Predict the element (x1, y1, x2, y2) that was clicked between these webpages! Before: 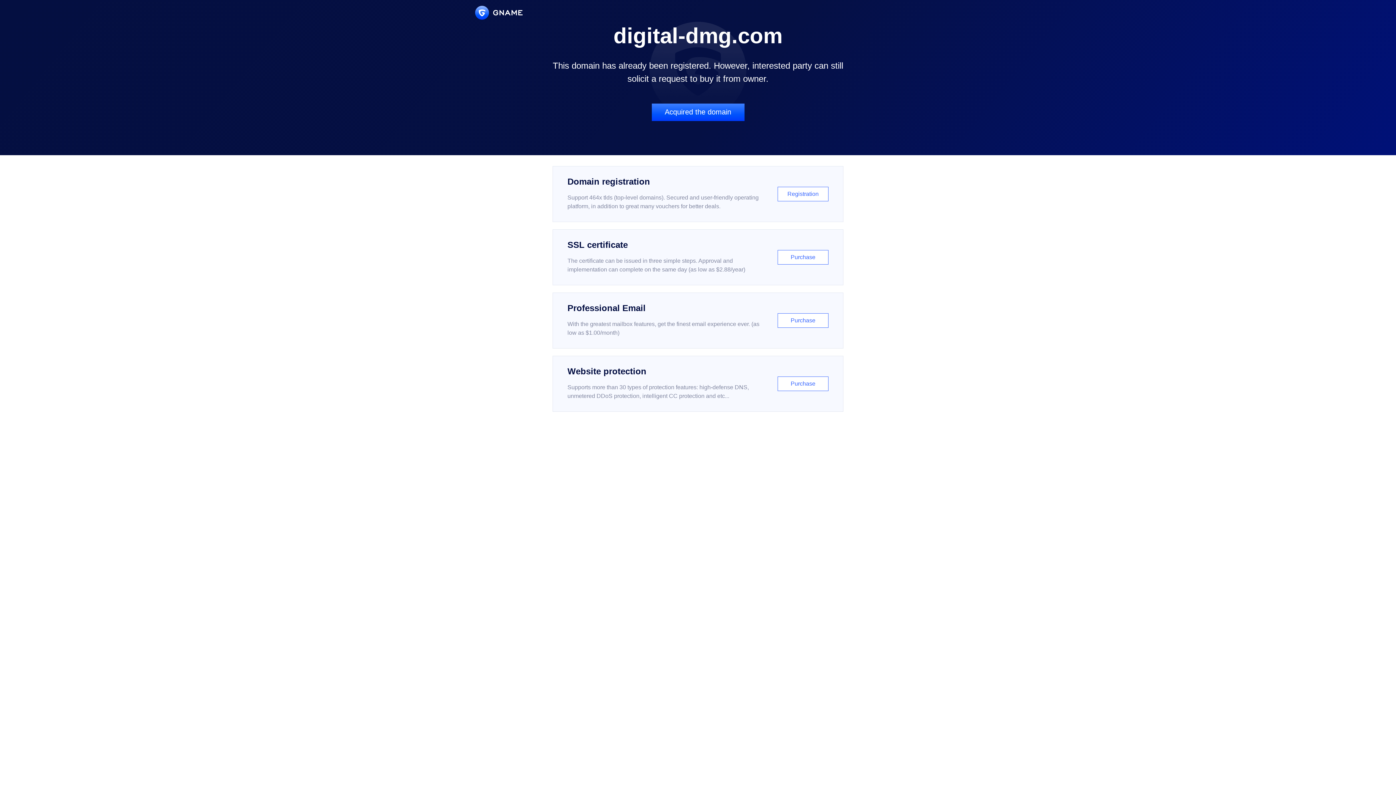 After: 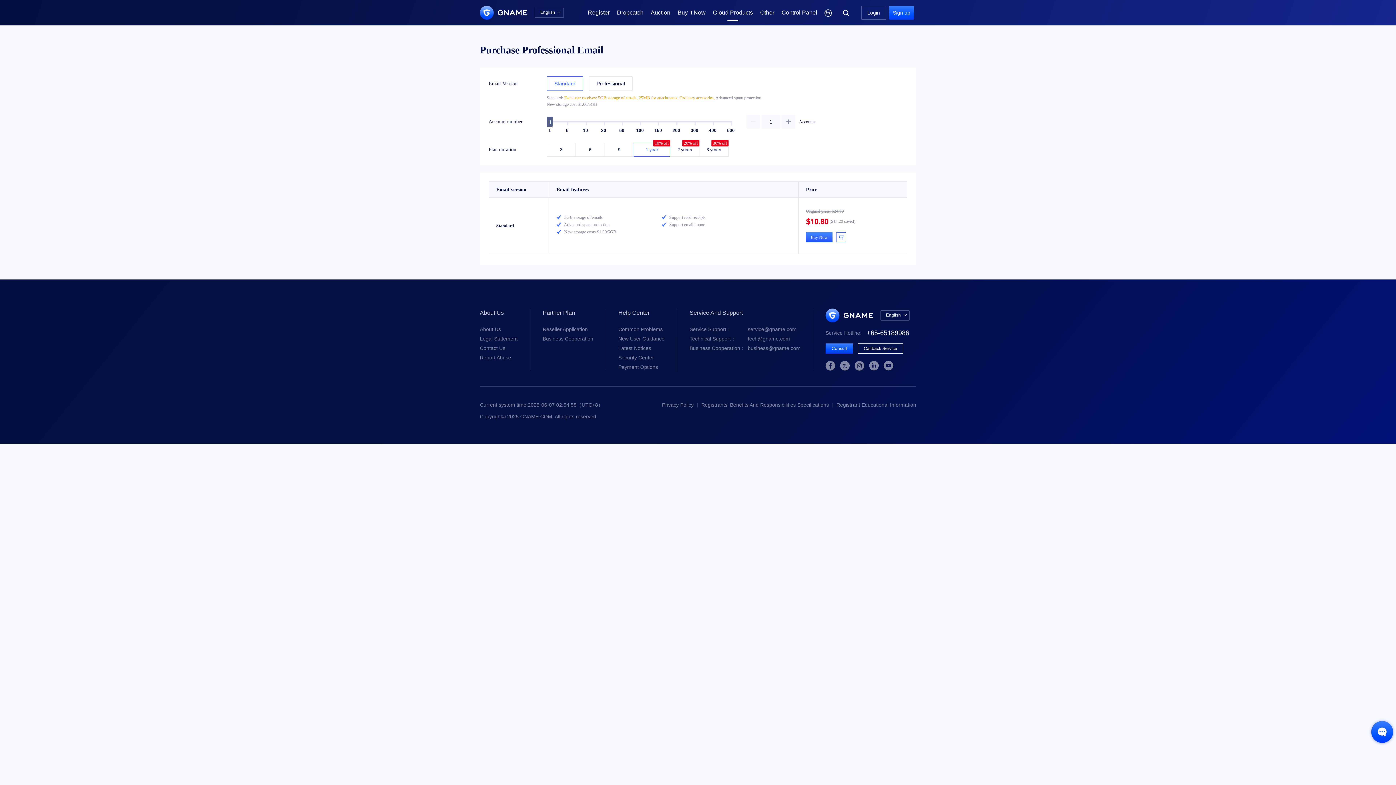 Action: bbox: (552, 292, 843, 348) label: Professional Email

With the greatest mailbox features, get the finest email experience ever. (as low as $1.00/month)

Purchase